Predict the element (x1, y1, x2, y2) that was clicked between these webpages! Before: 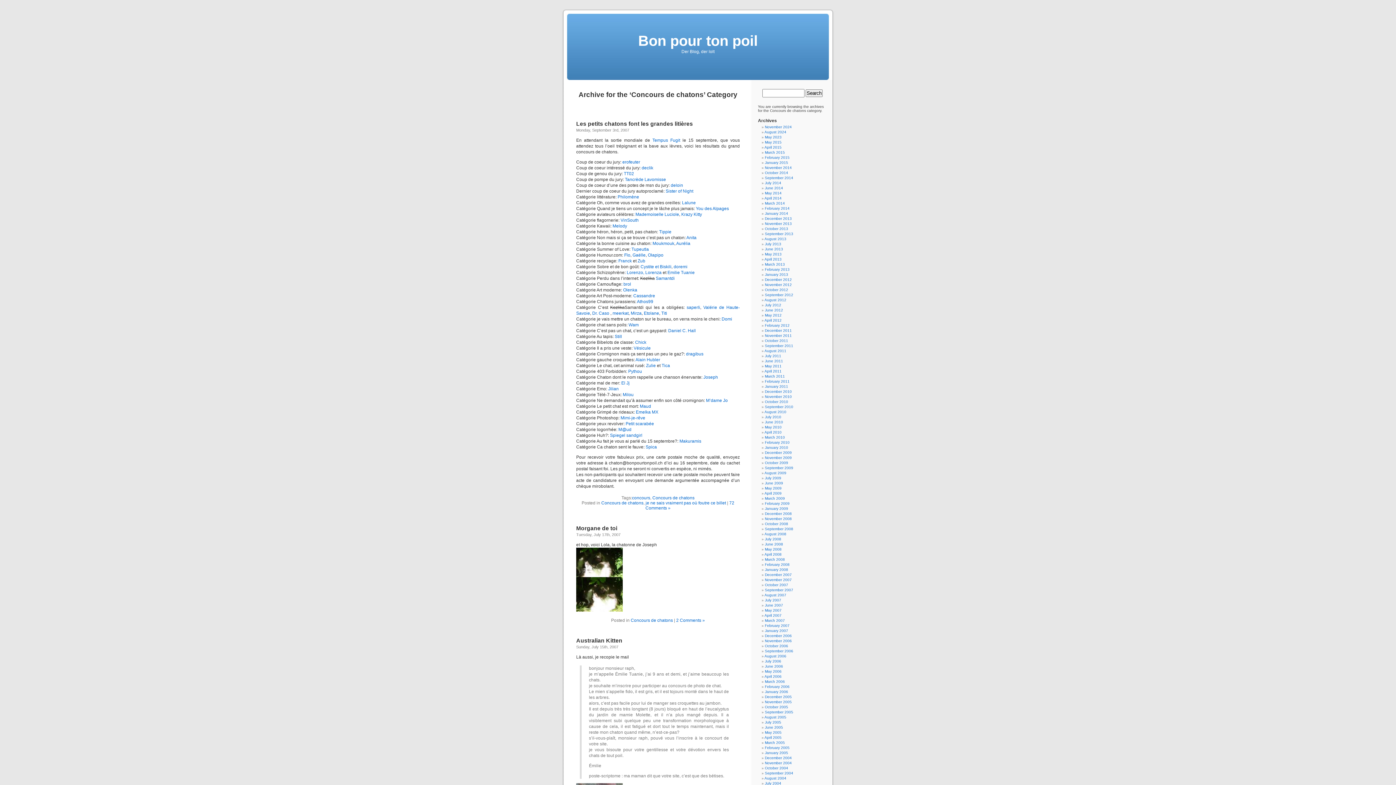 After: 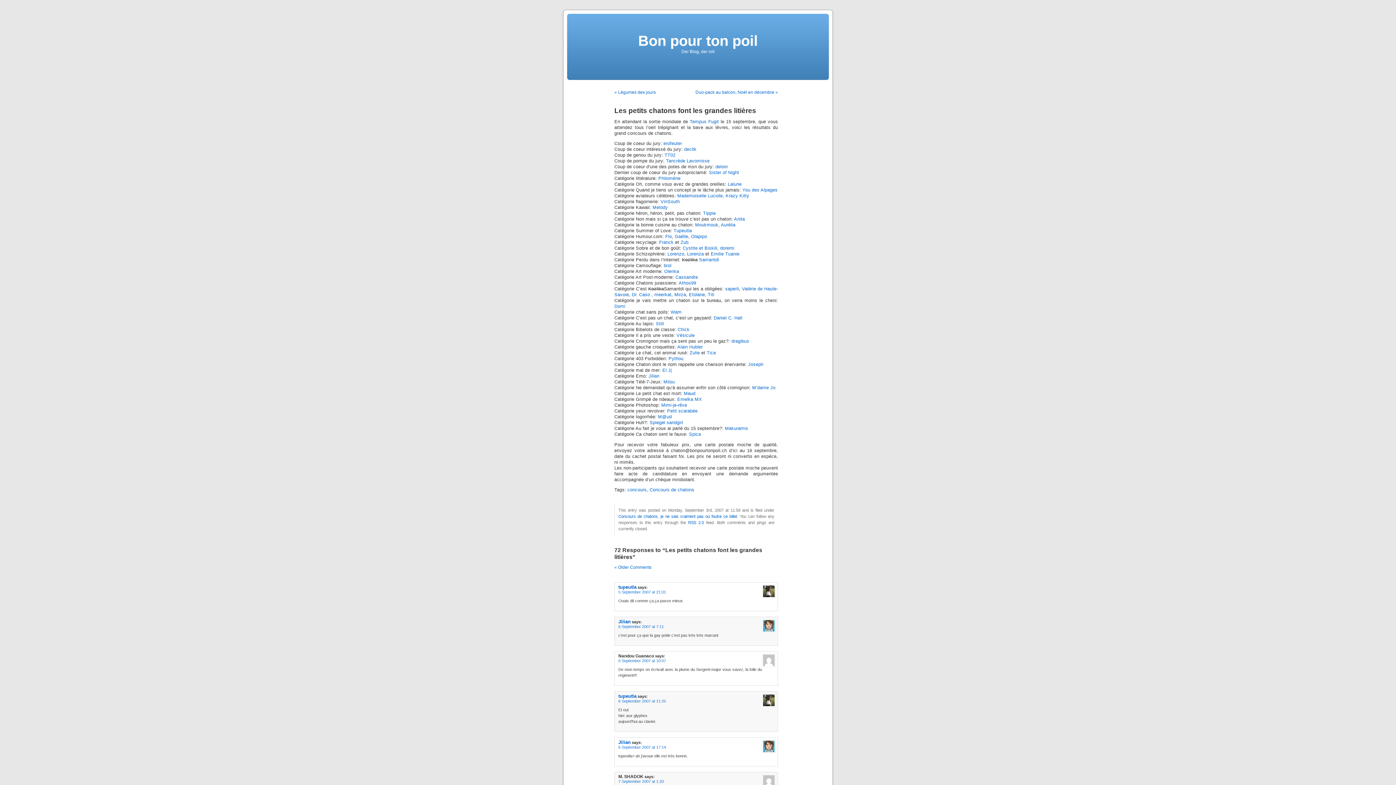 Action: bbox: (576, 120, 693, 126) label: Les petits chatons font les grandes litières